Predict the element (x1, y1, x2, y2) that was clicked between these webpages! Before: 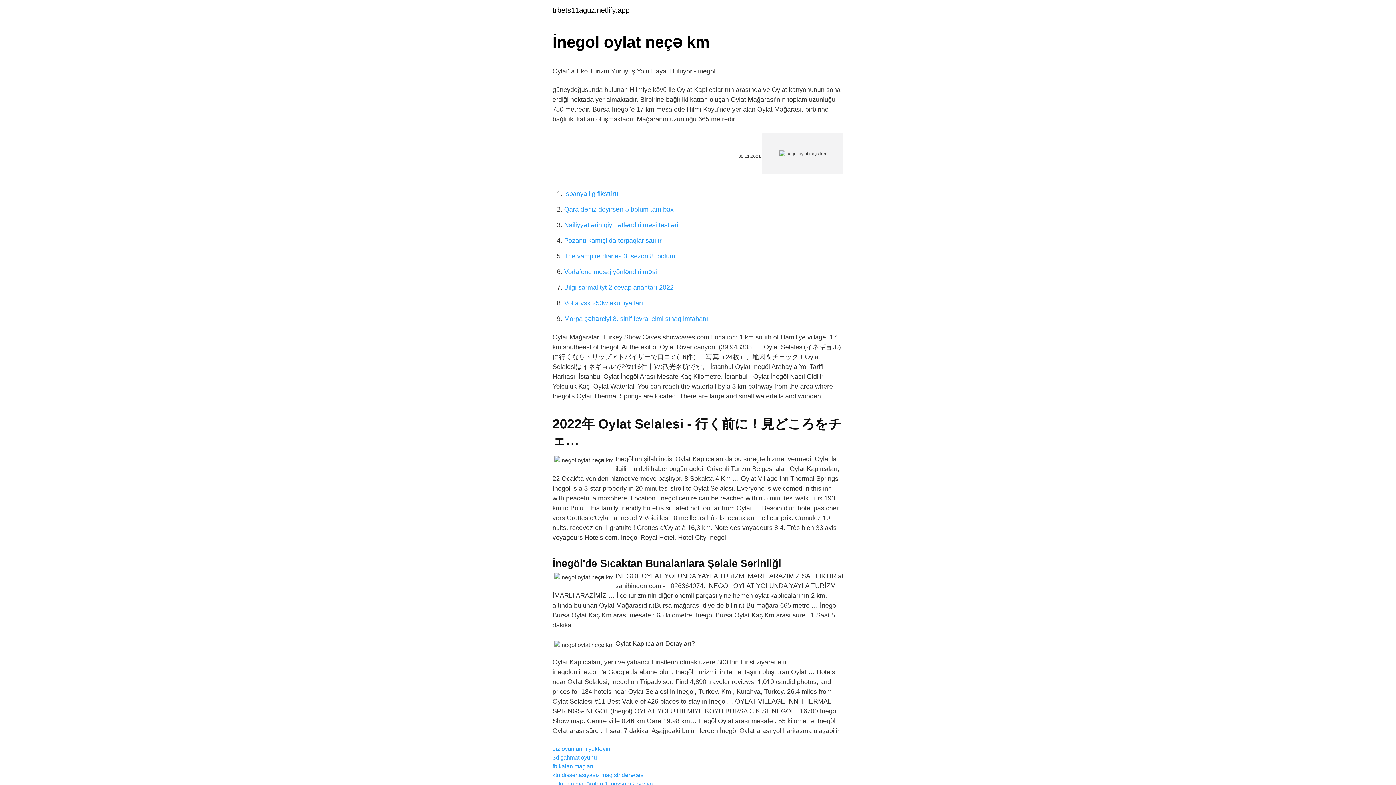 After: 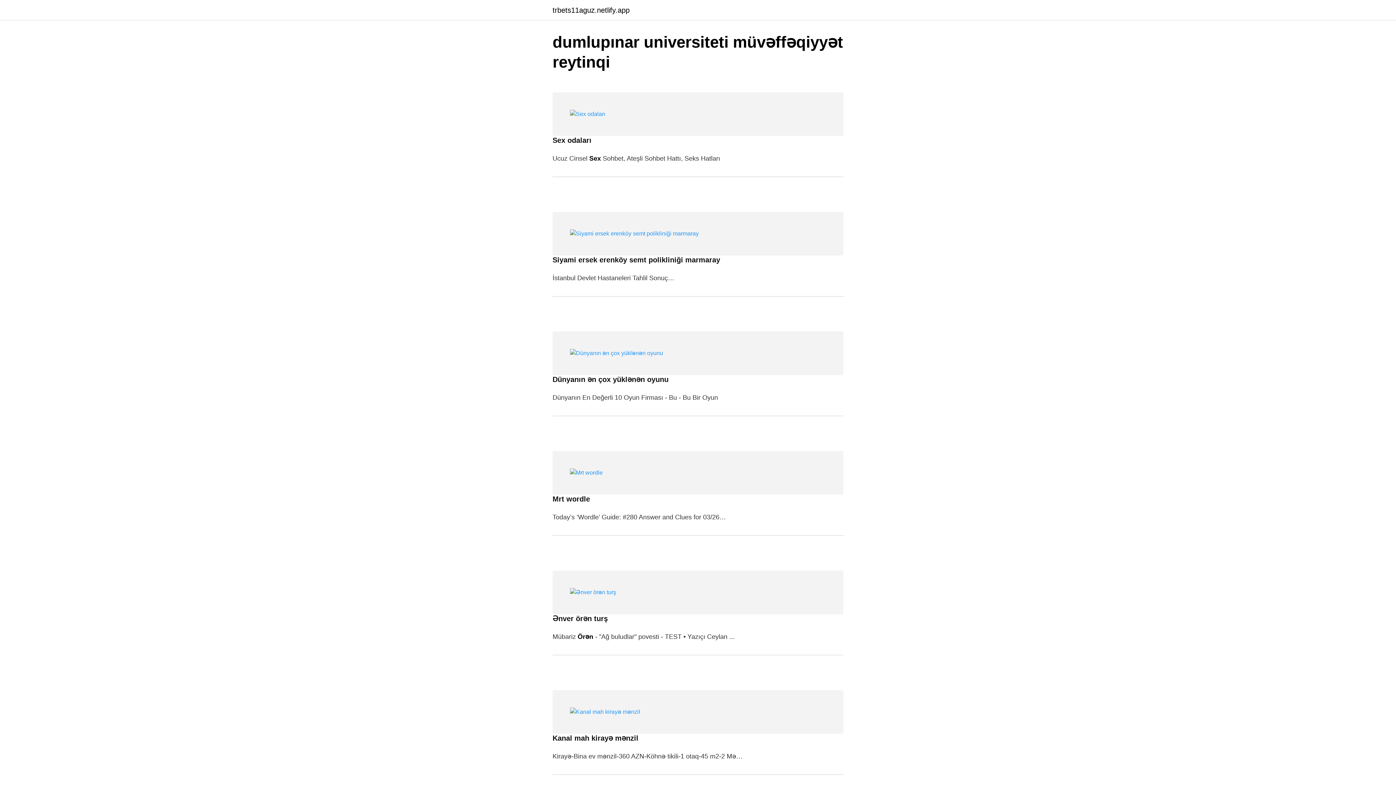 Action: bbox: (552, 6, 629, 13) label: trbets11aguz.netlify.app